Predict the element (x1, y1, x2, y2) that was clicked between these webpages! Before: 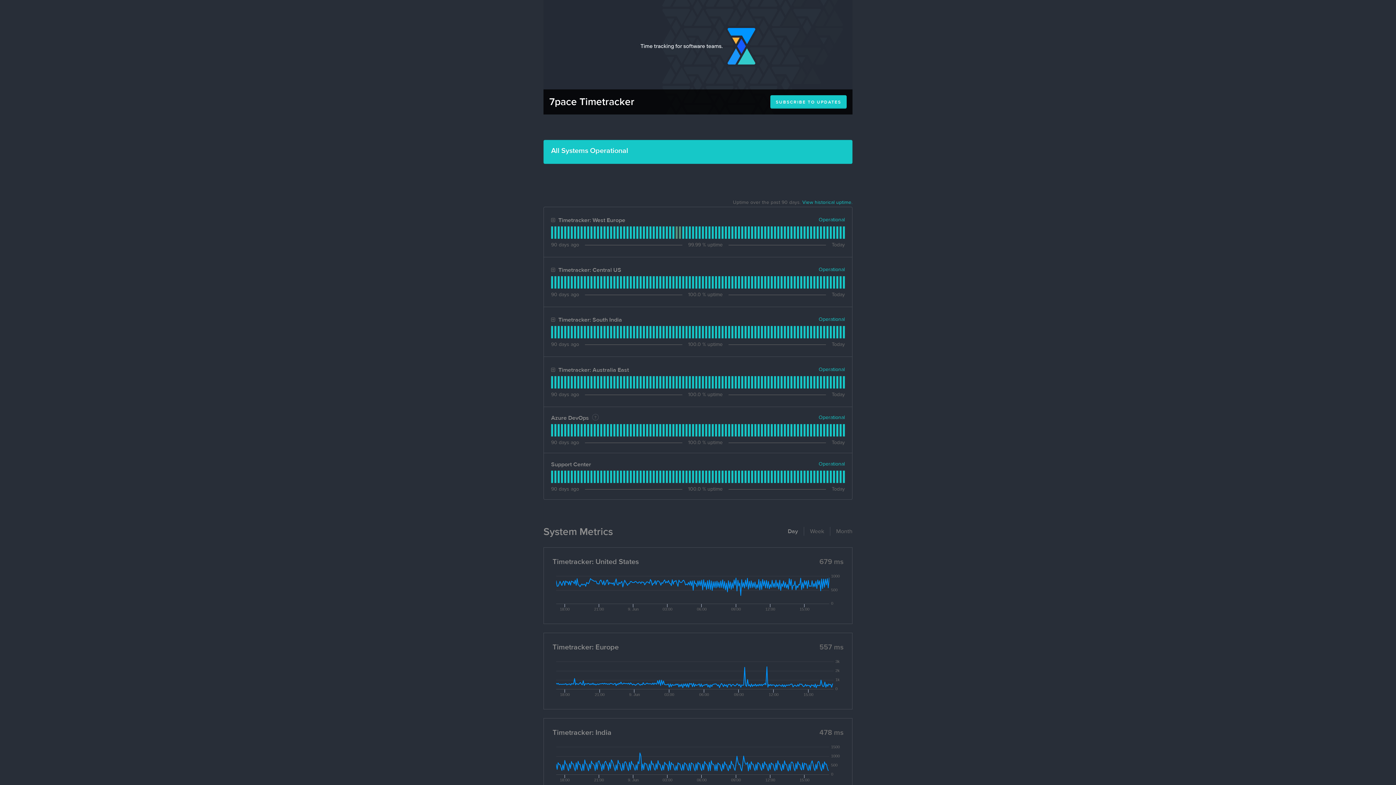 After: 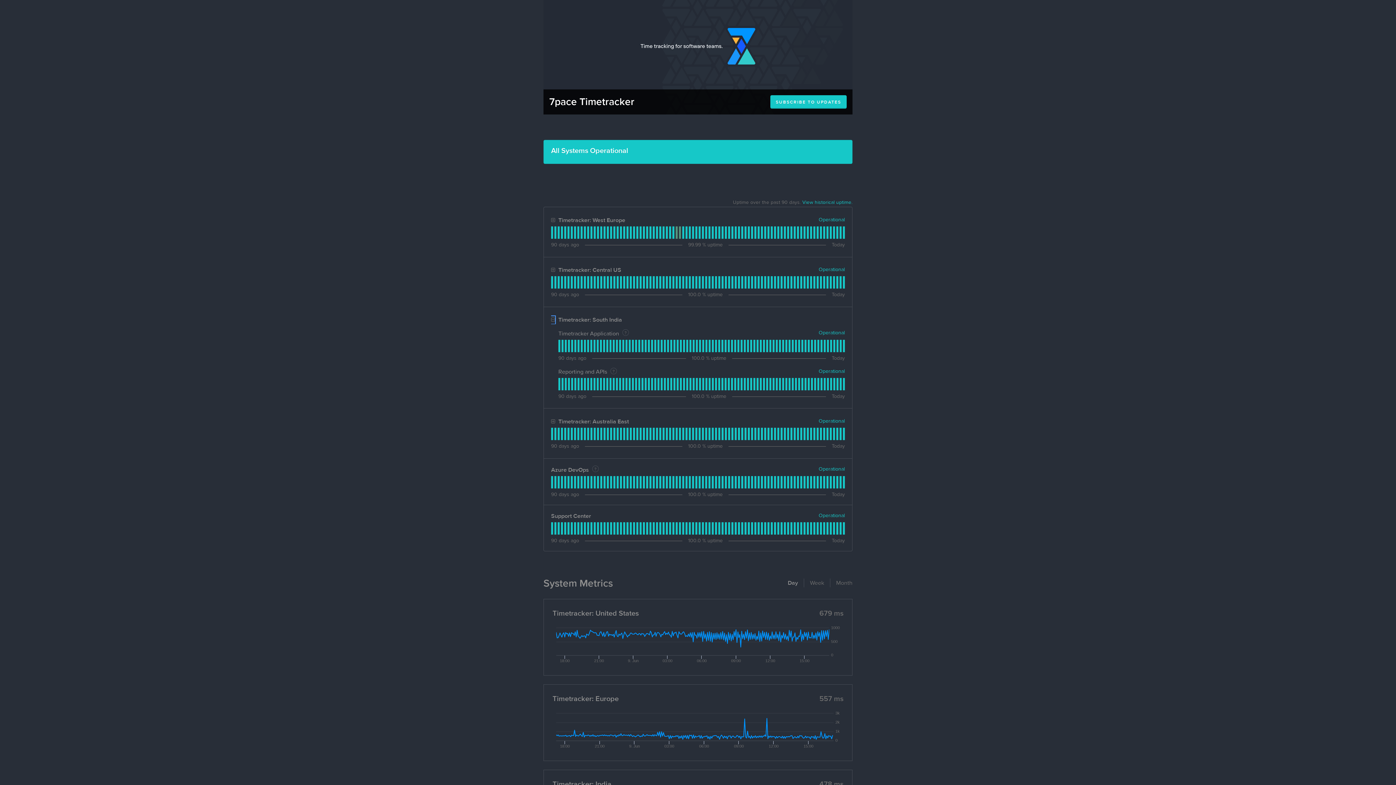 Action: label: Toggle Timetracker: South India bbox: (551, 316, 555, 324)